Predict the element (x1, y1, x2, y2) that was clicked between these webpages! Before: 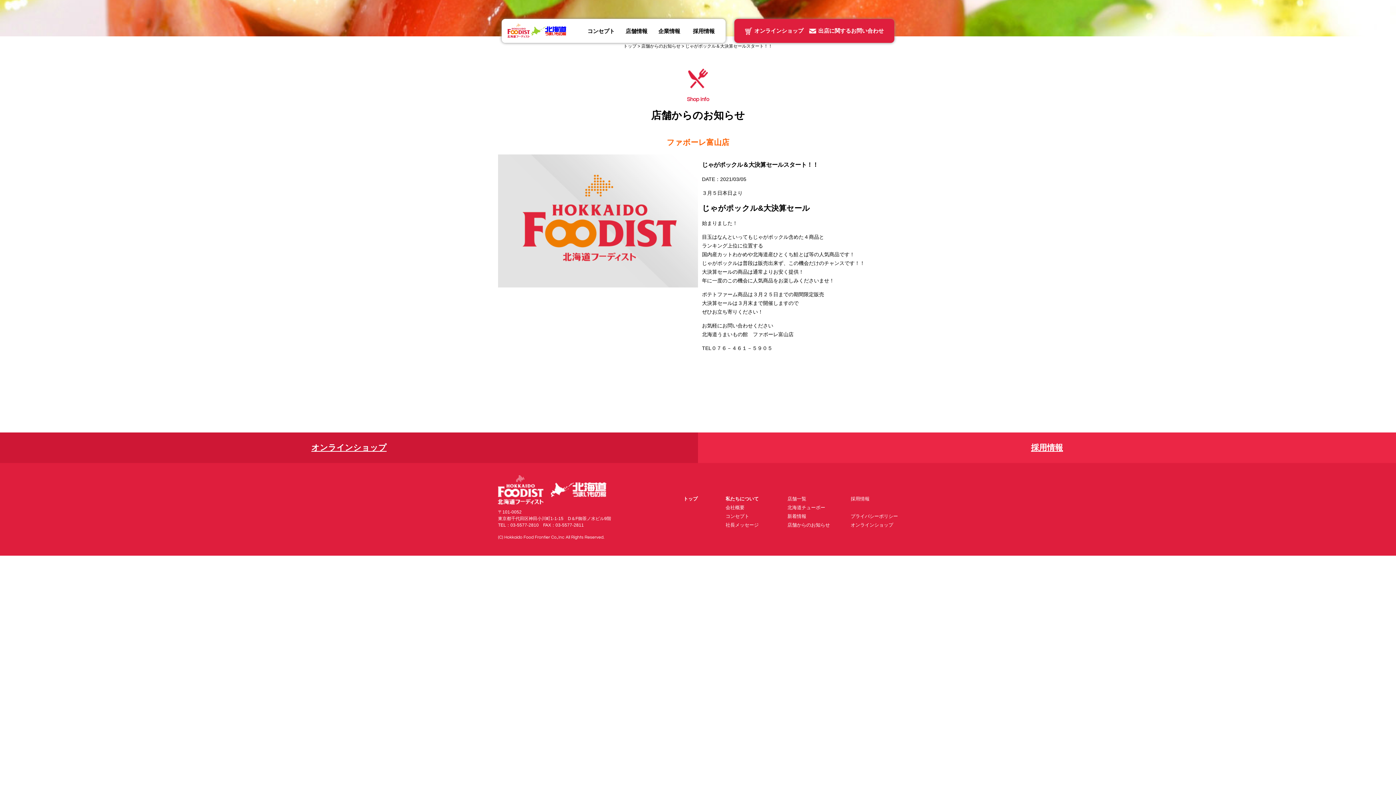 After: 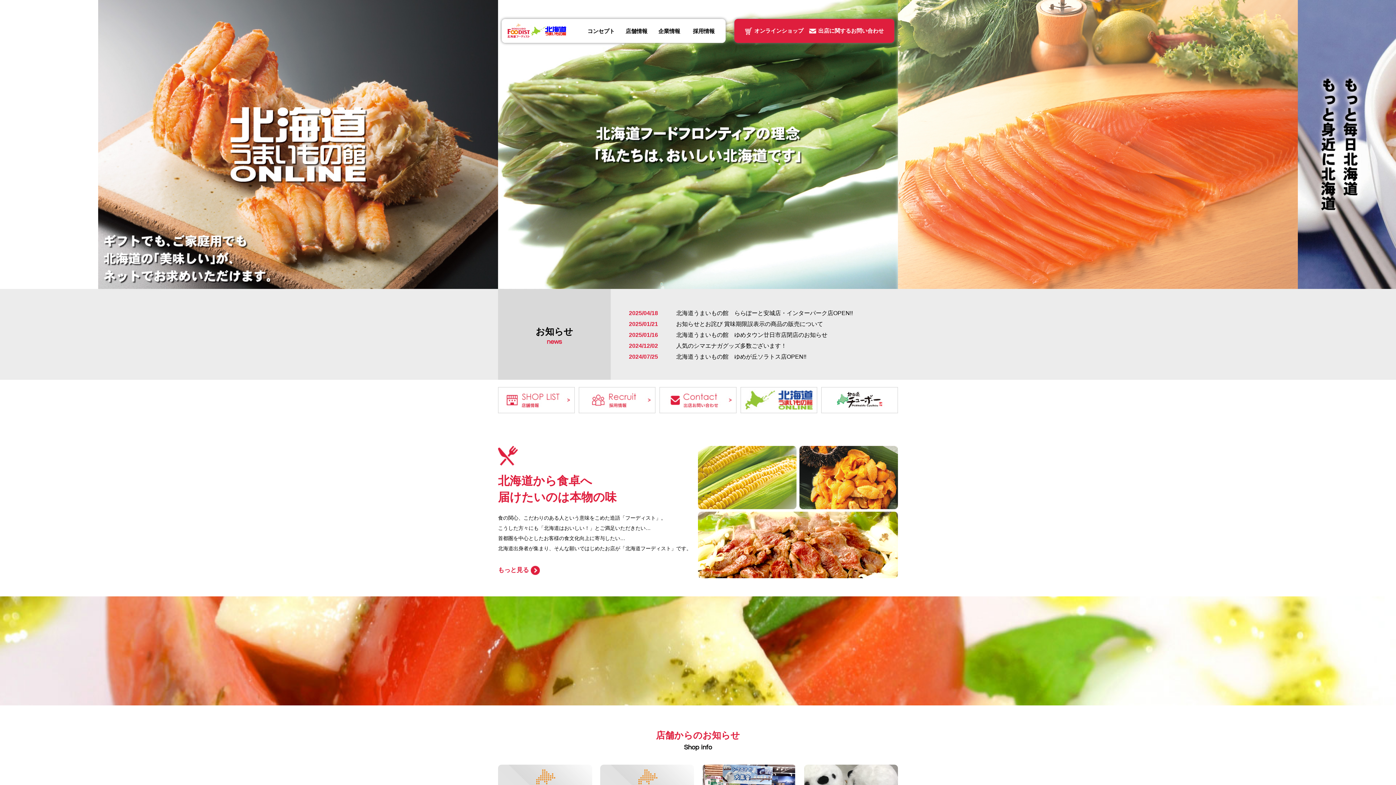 Action: bbox: (507, 27, 566, 33)